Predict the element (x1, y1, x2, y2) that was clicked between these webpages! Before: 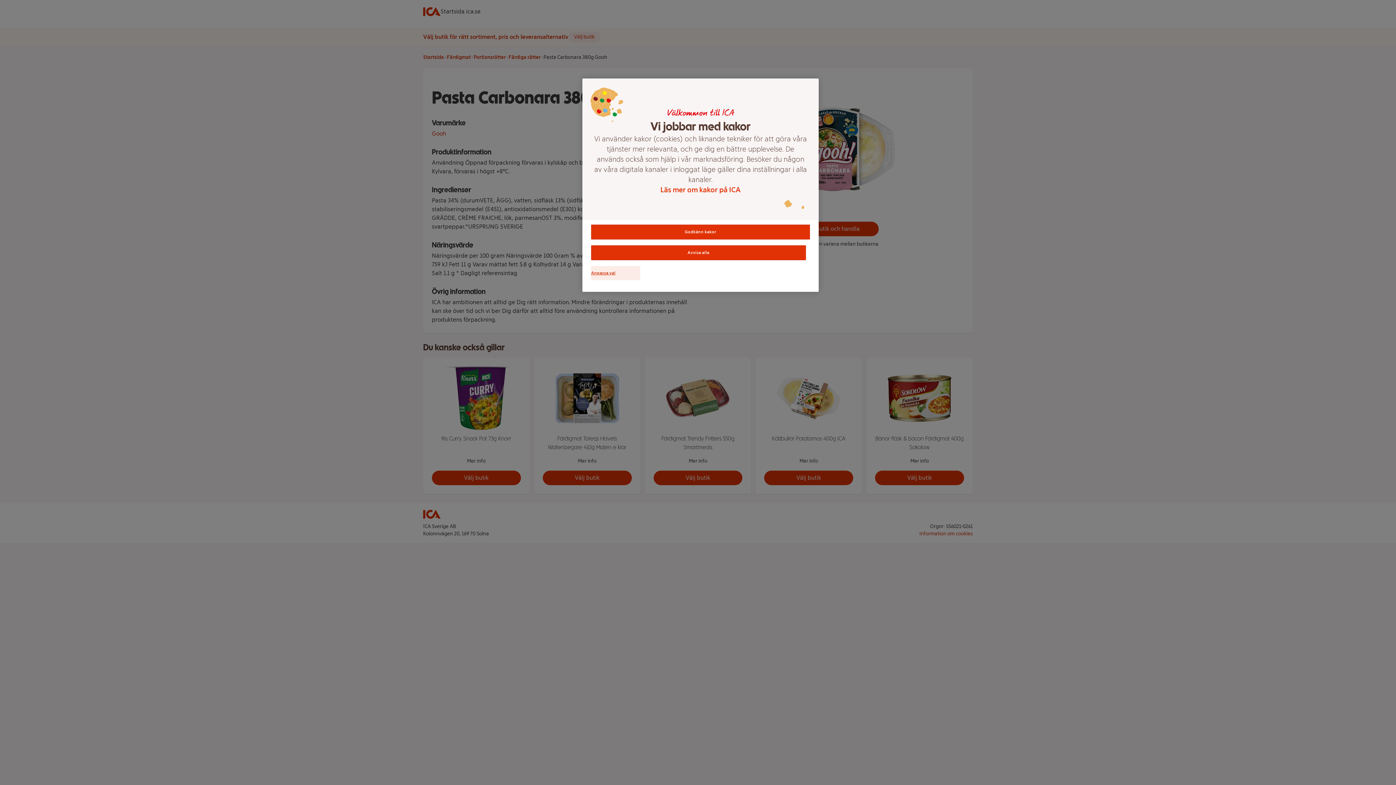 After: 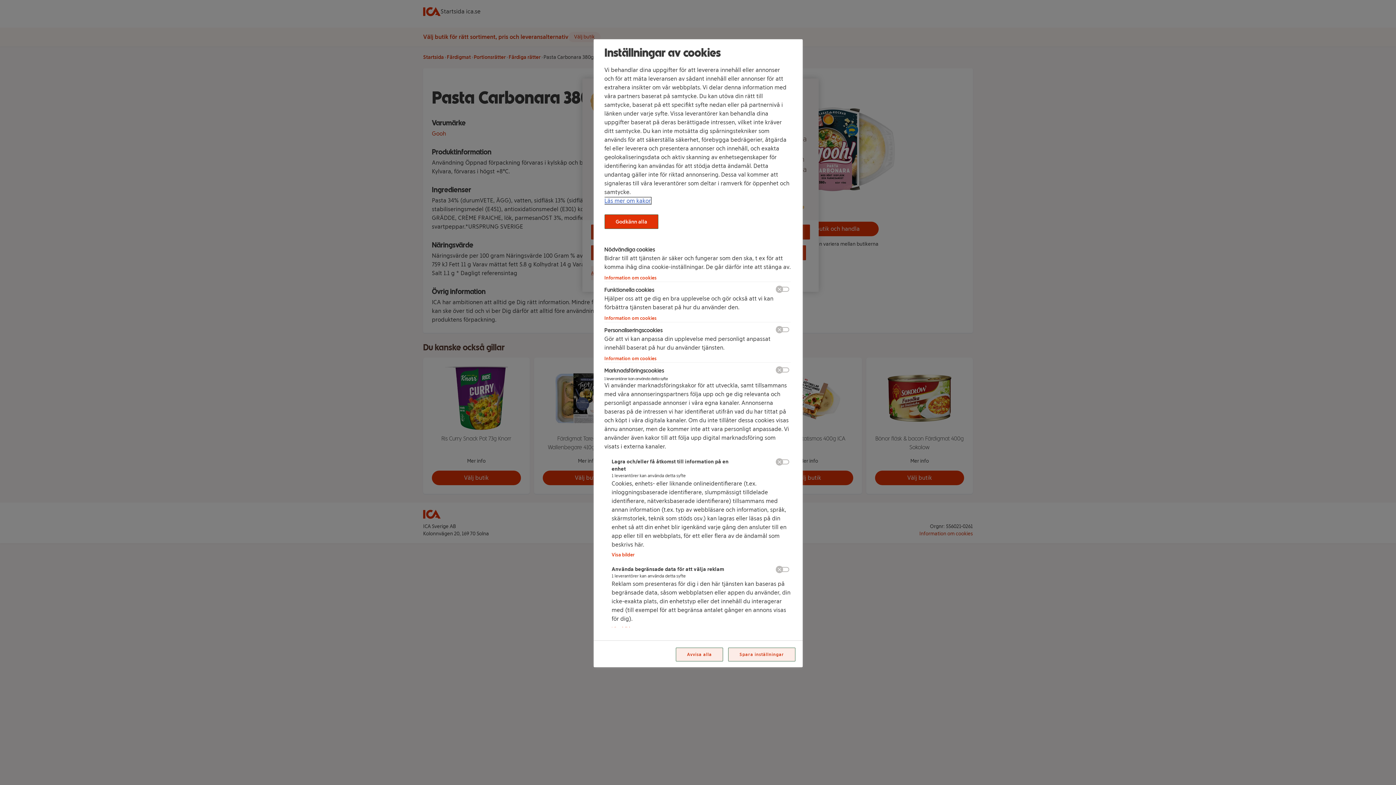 Action: bbox: (591, 266, 640, 280) label: Anpassa val